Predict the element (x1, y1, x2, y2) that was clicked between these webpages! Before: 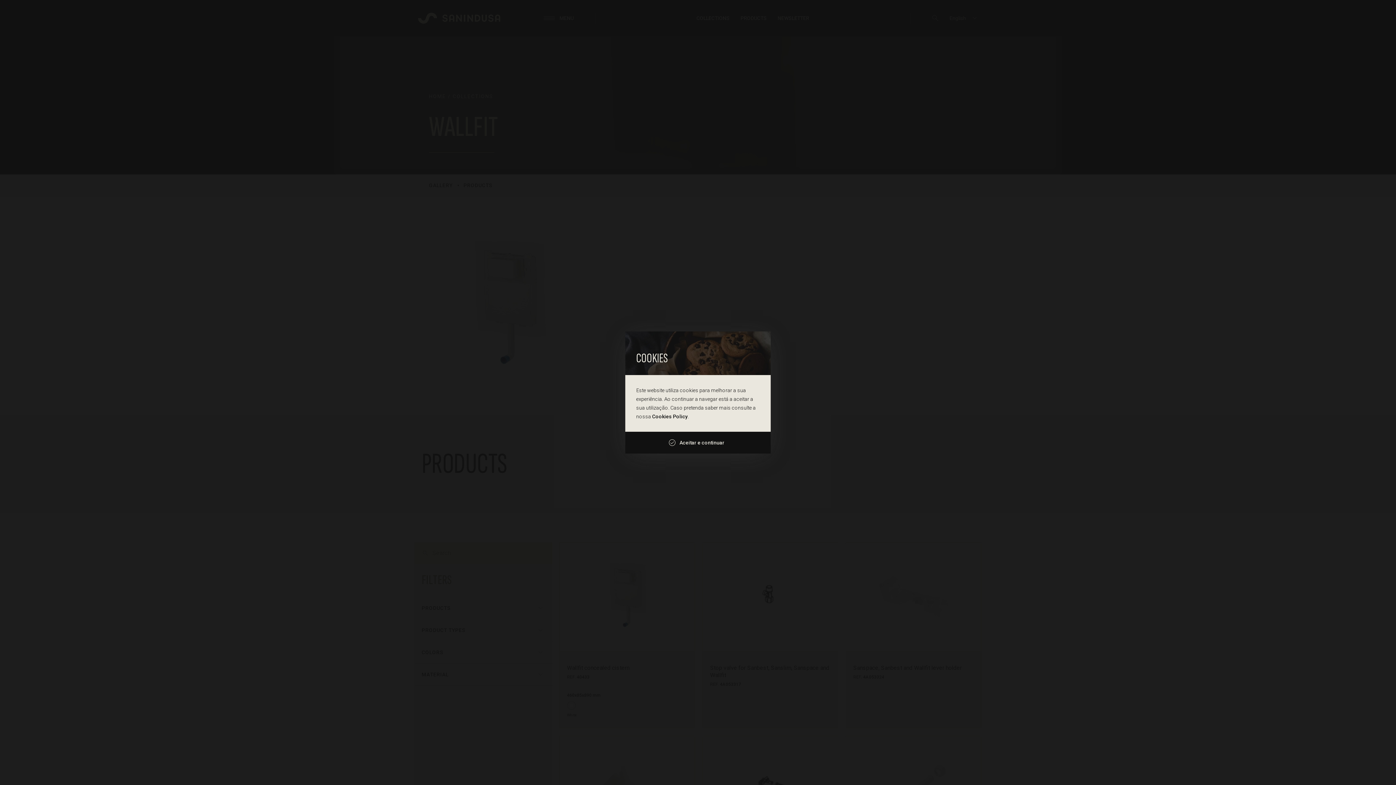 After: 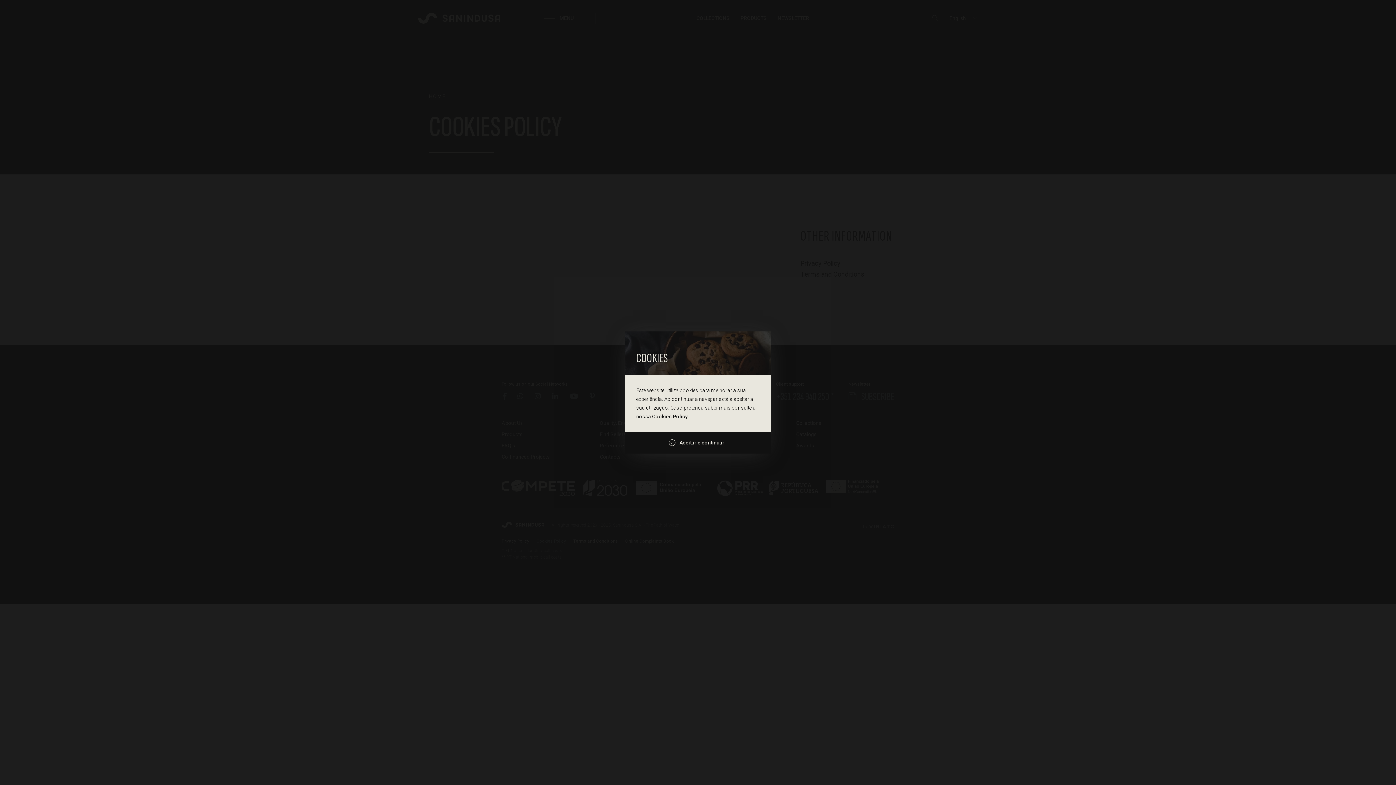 Action: label: Cookies Policy bbox: (652, 413, 688, 419)